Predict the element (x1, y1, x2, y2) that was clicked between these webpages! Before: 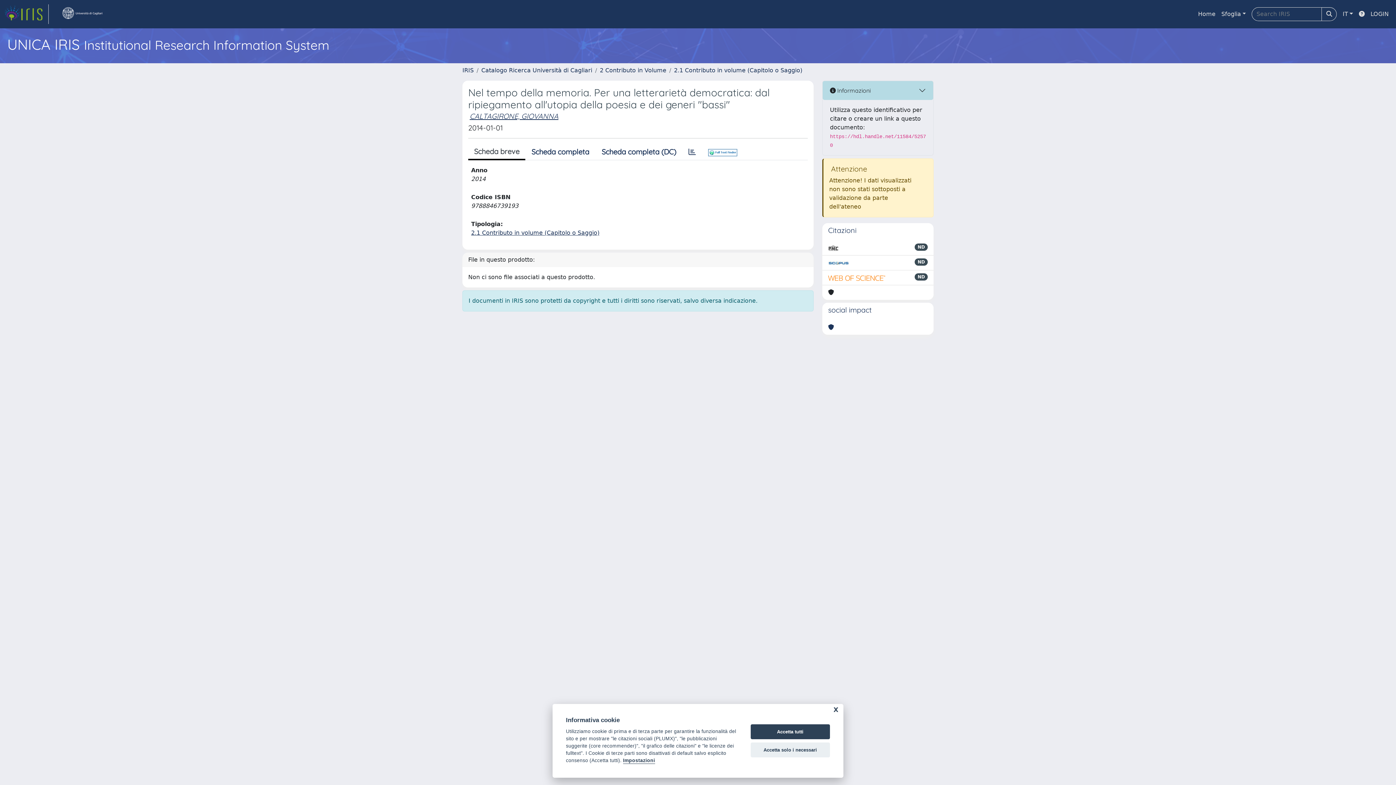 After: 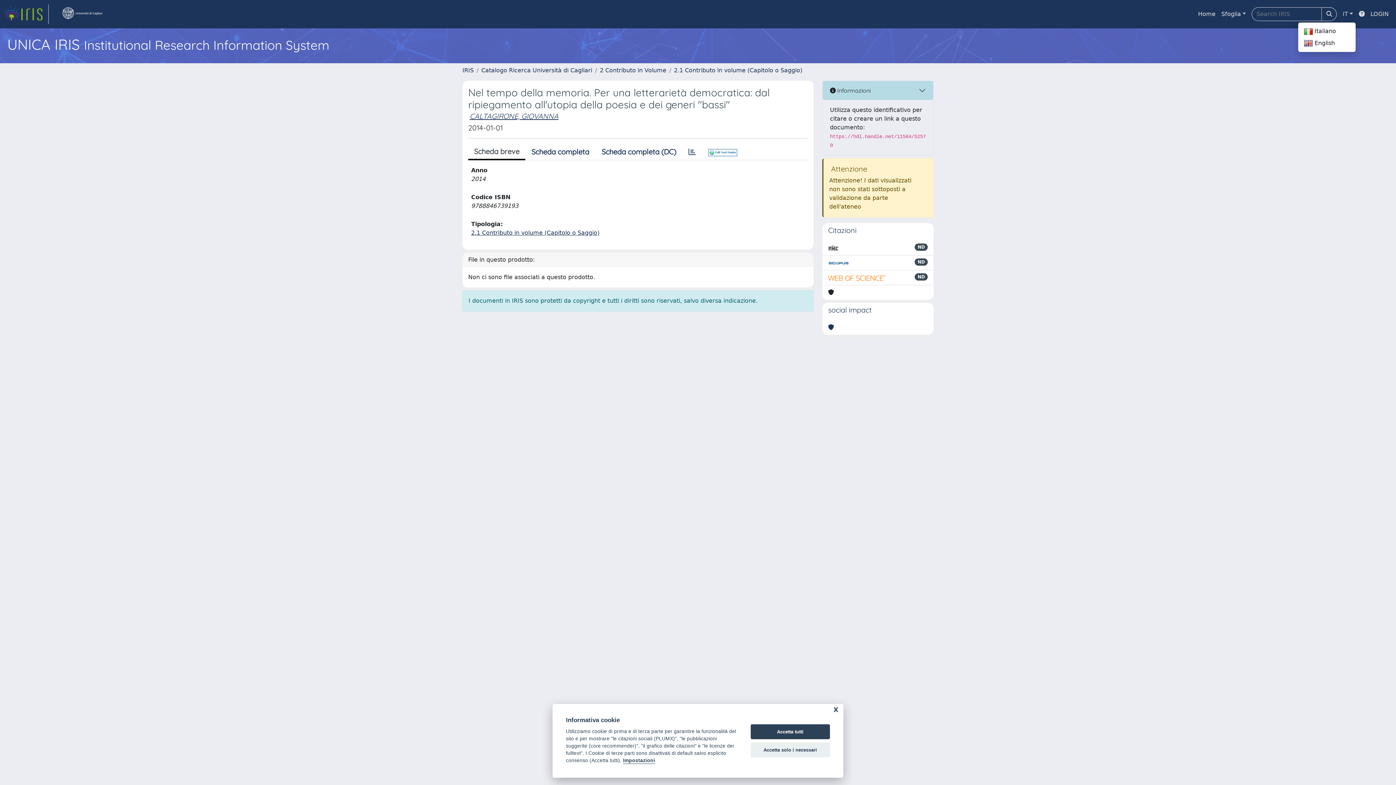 Action: label: IT bbox: (1340, 6, 1356, 21)